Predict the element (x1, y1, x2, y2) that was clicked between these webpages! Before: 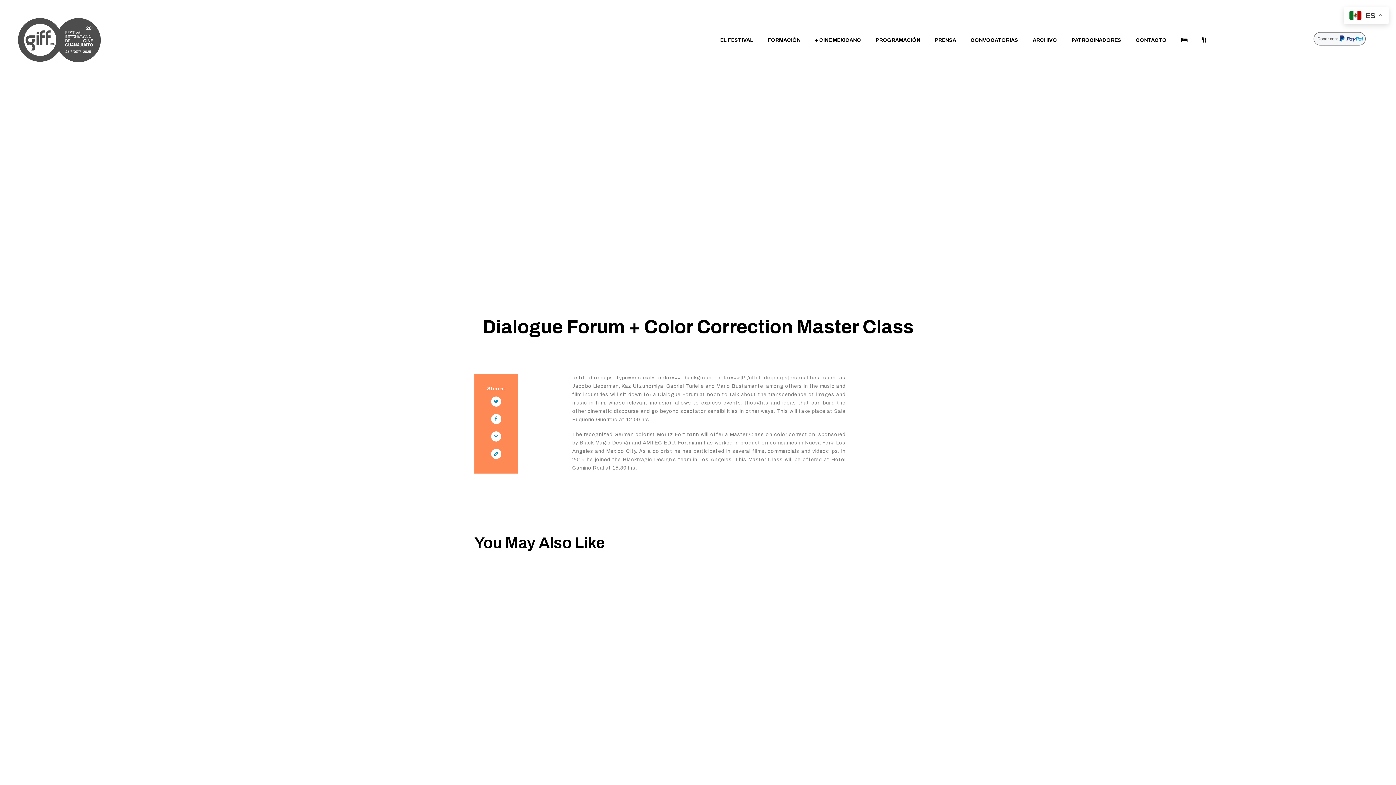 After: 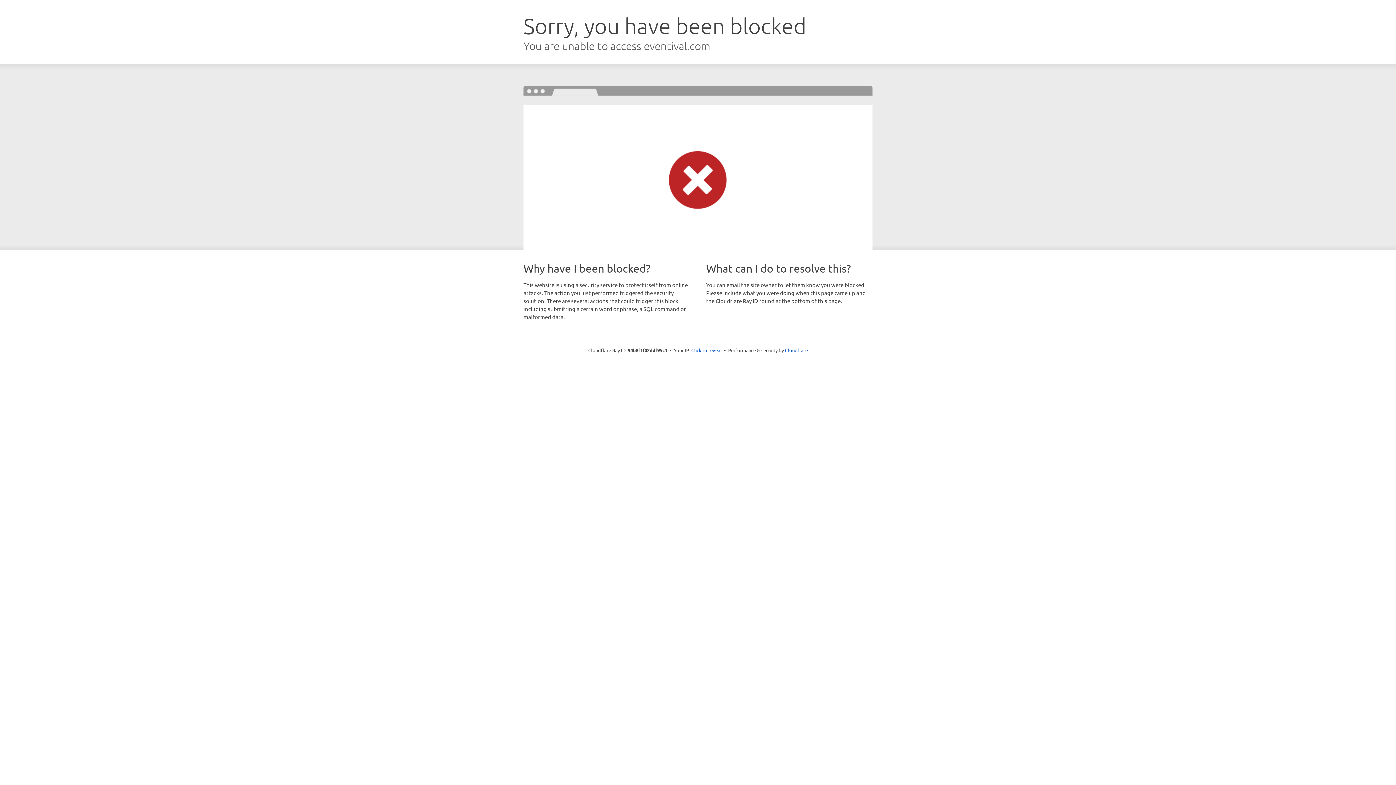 Action: bbox: (868, 31, 927, 48) label: PROGRAMACIÓN